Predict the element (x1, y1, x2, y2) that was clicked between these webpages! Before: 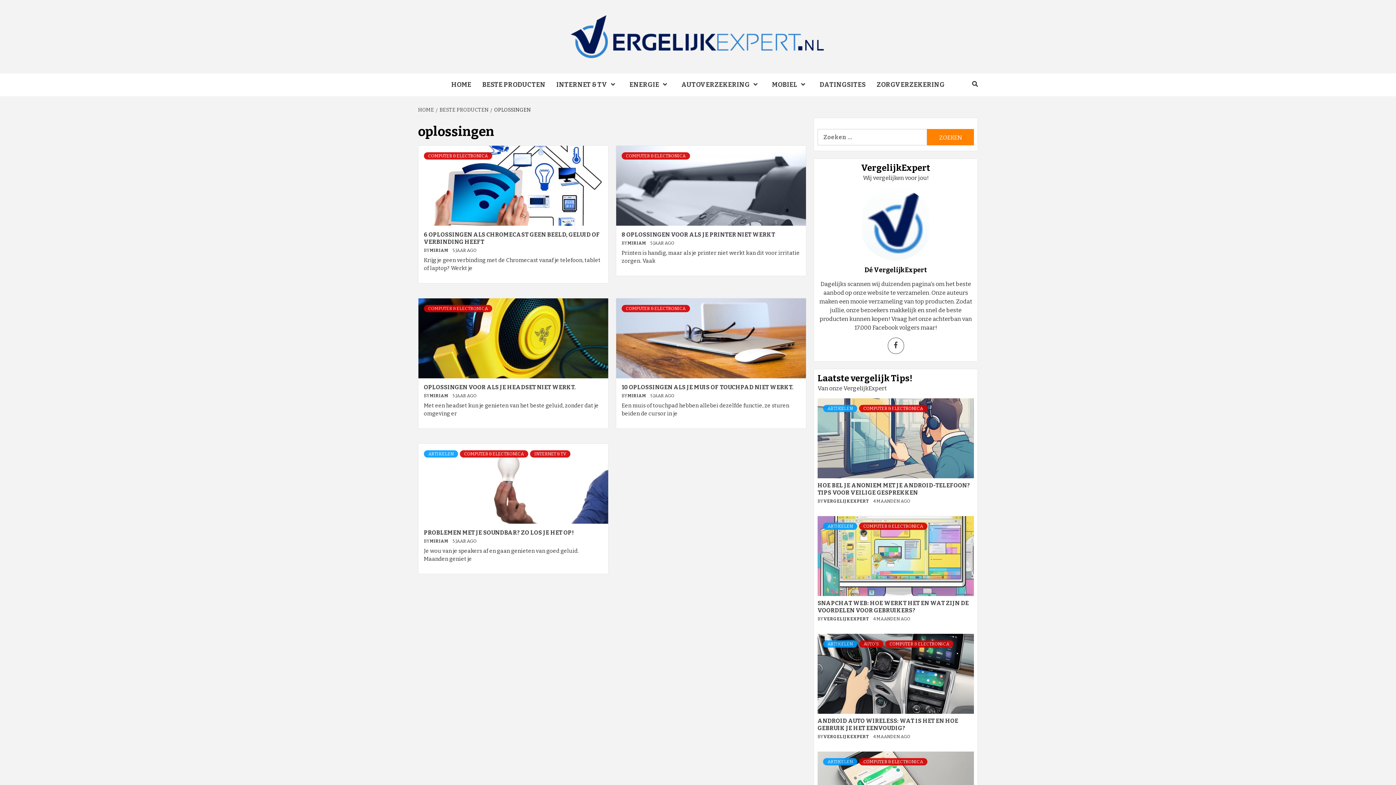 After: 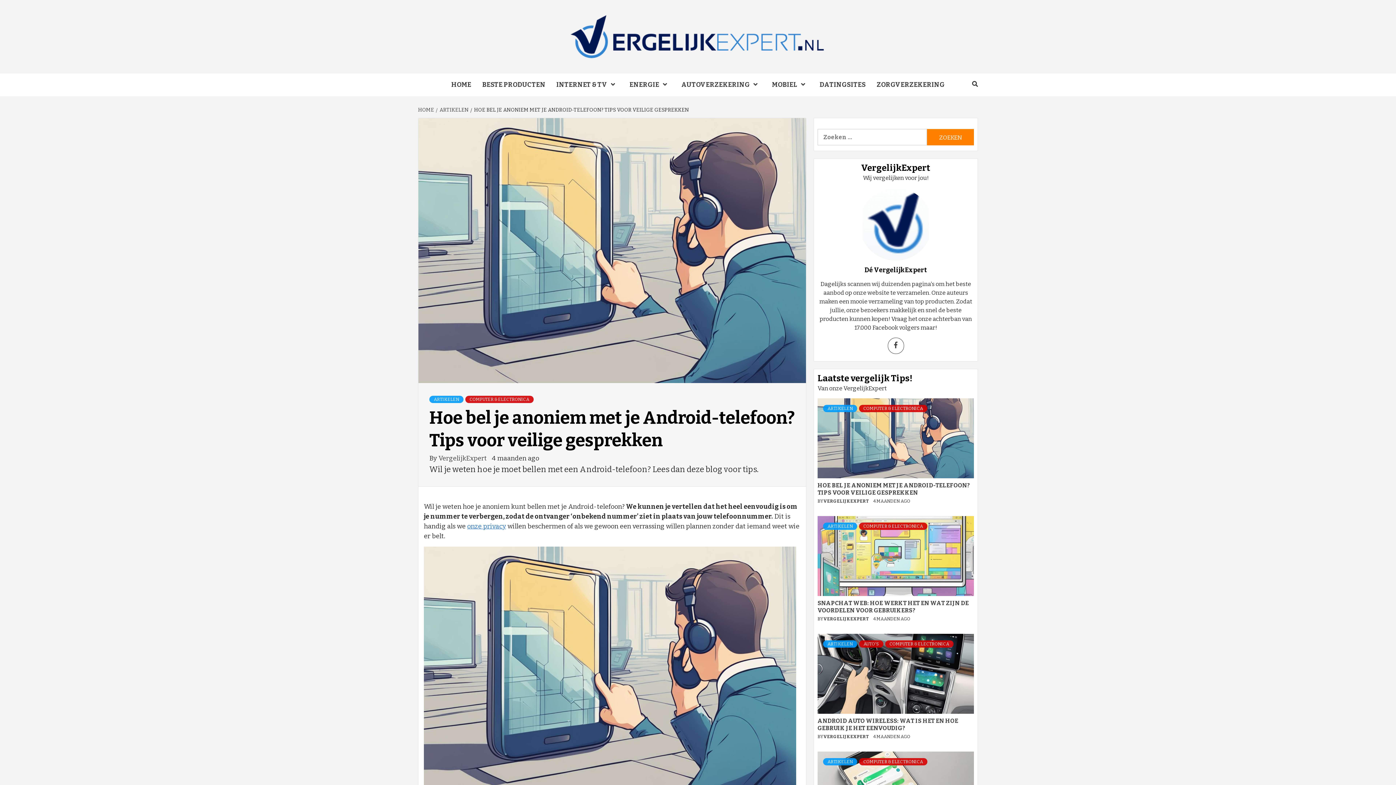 Action: bbox: (817, 398, 974, 478)